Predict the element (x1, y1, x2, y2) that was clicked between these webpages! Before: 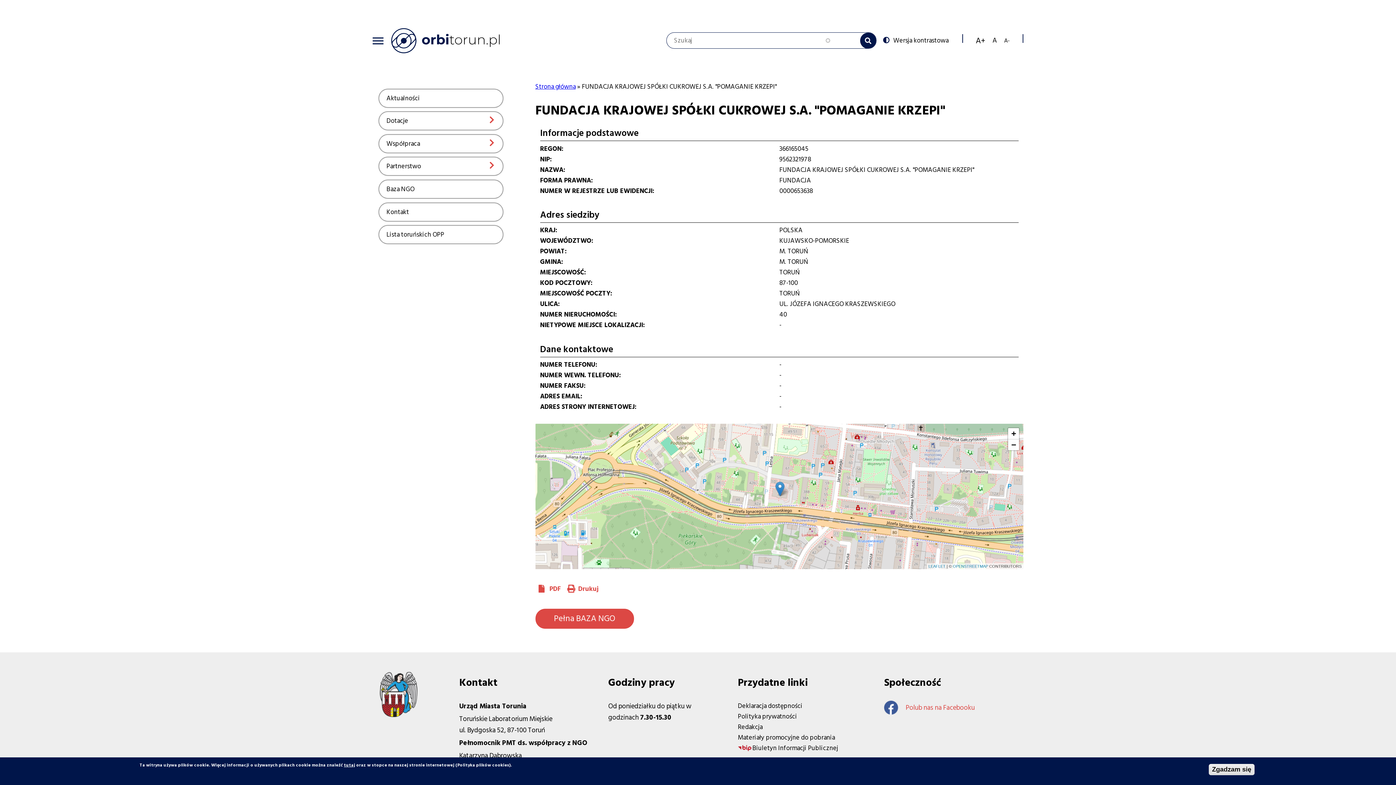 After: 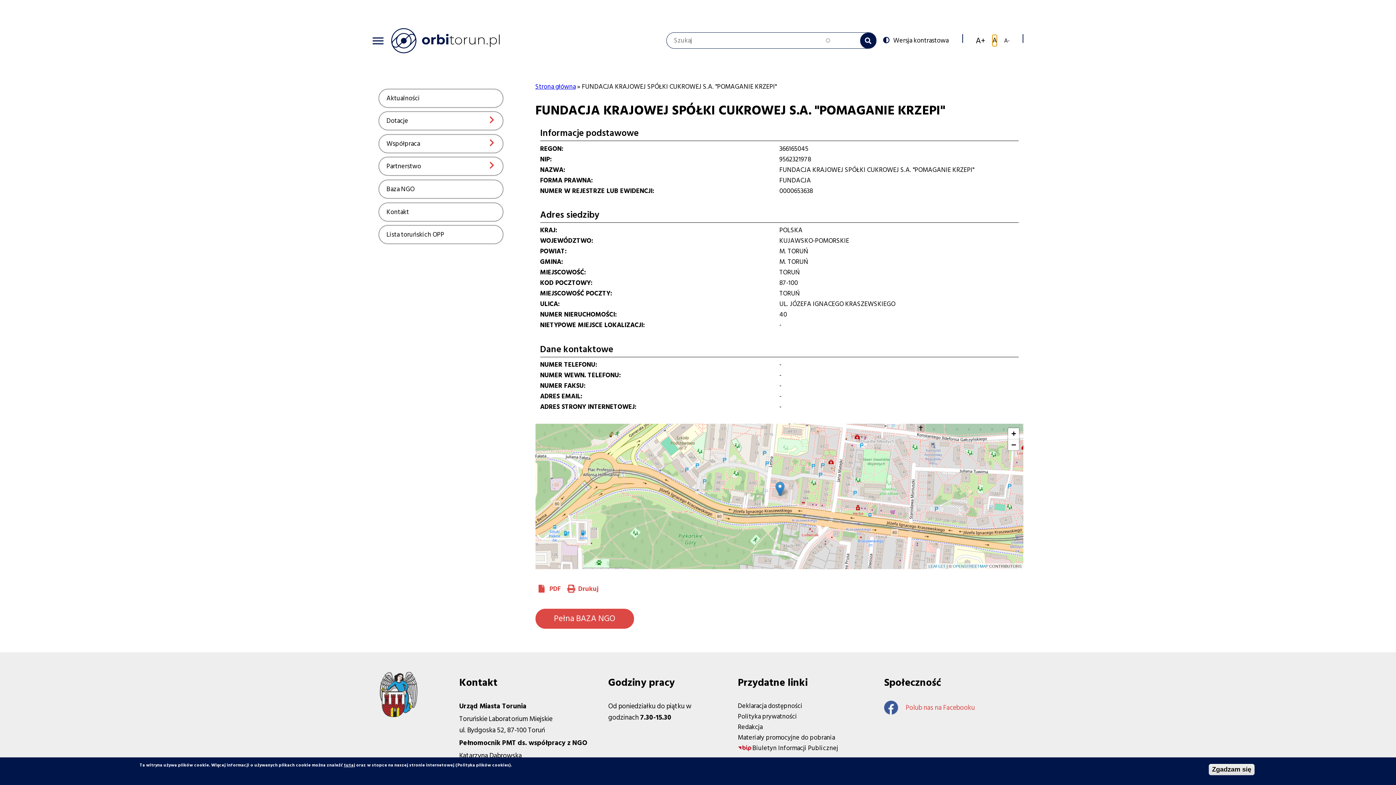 Action: bbox: (992, 35, 997, 46) label: Reset font size